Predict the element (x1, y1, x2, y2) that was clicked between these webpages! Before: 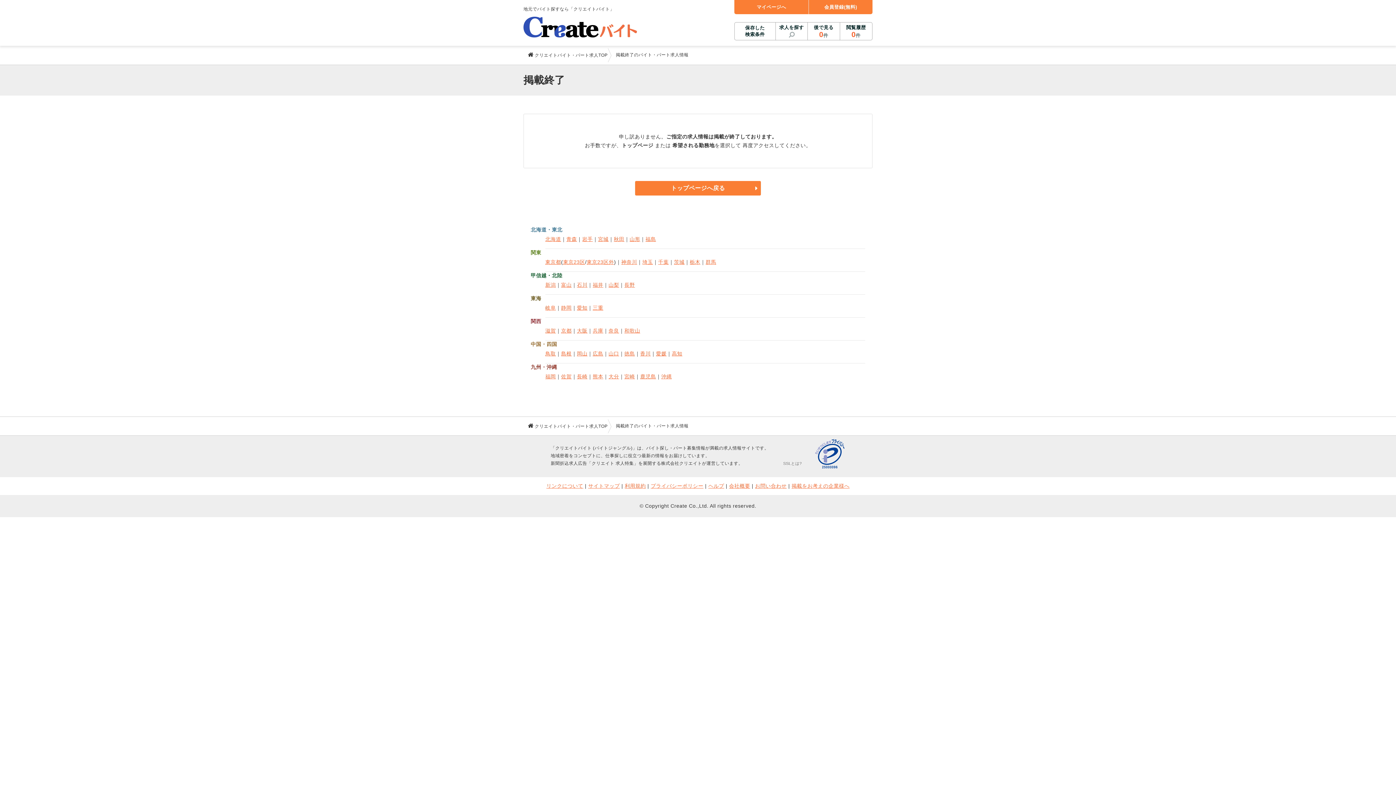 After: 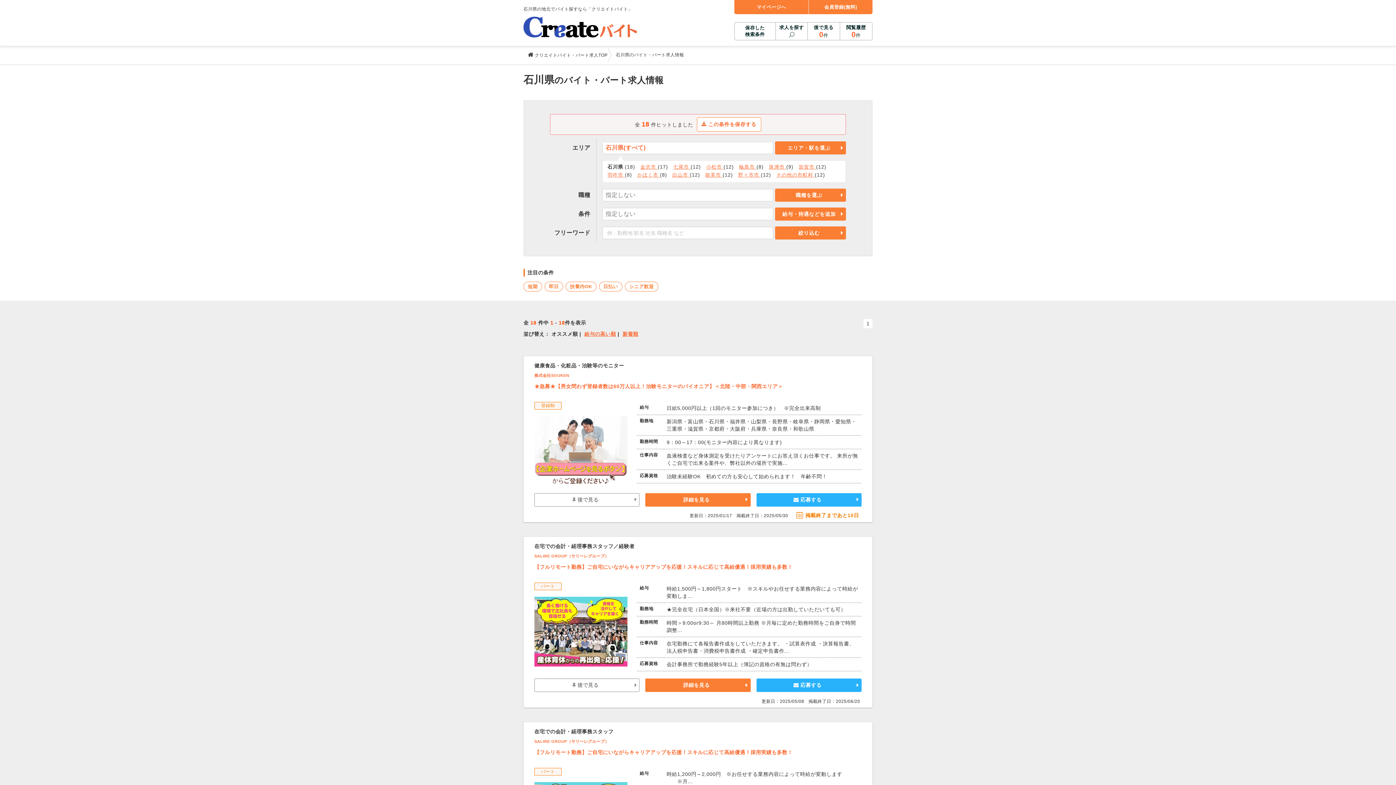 Action: bbox: (577, 282, 587, 287) label: 石川